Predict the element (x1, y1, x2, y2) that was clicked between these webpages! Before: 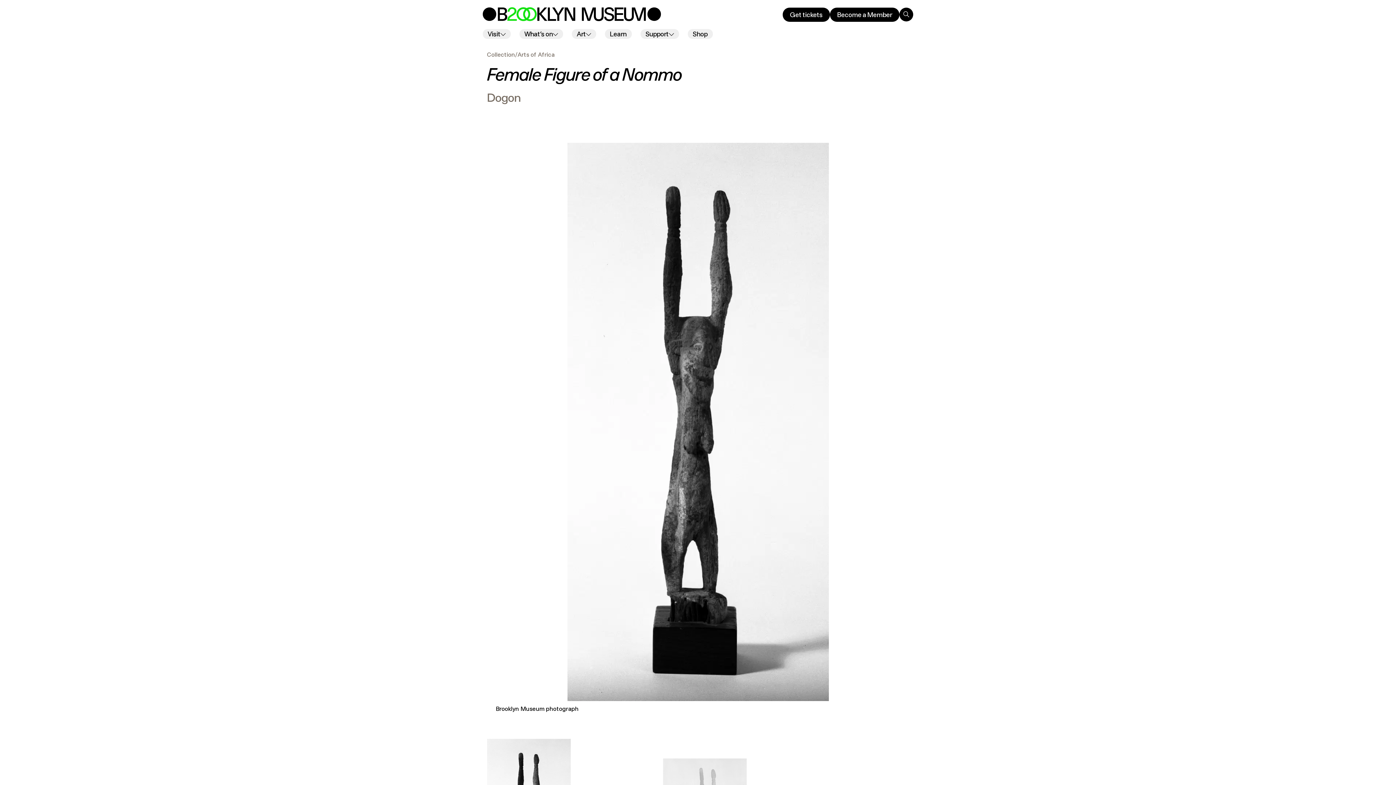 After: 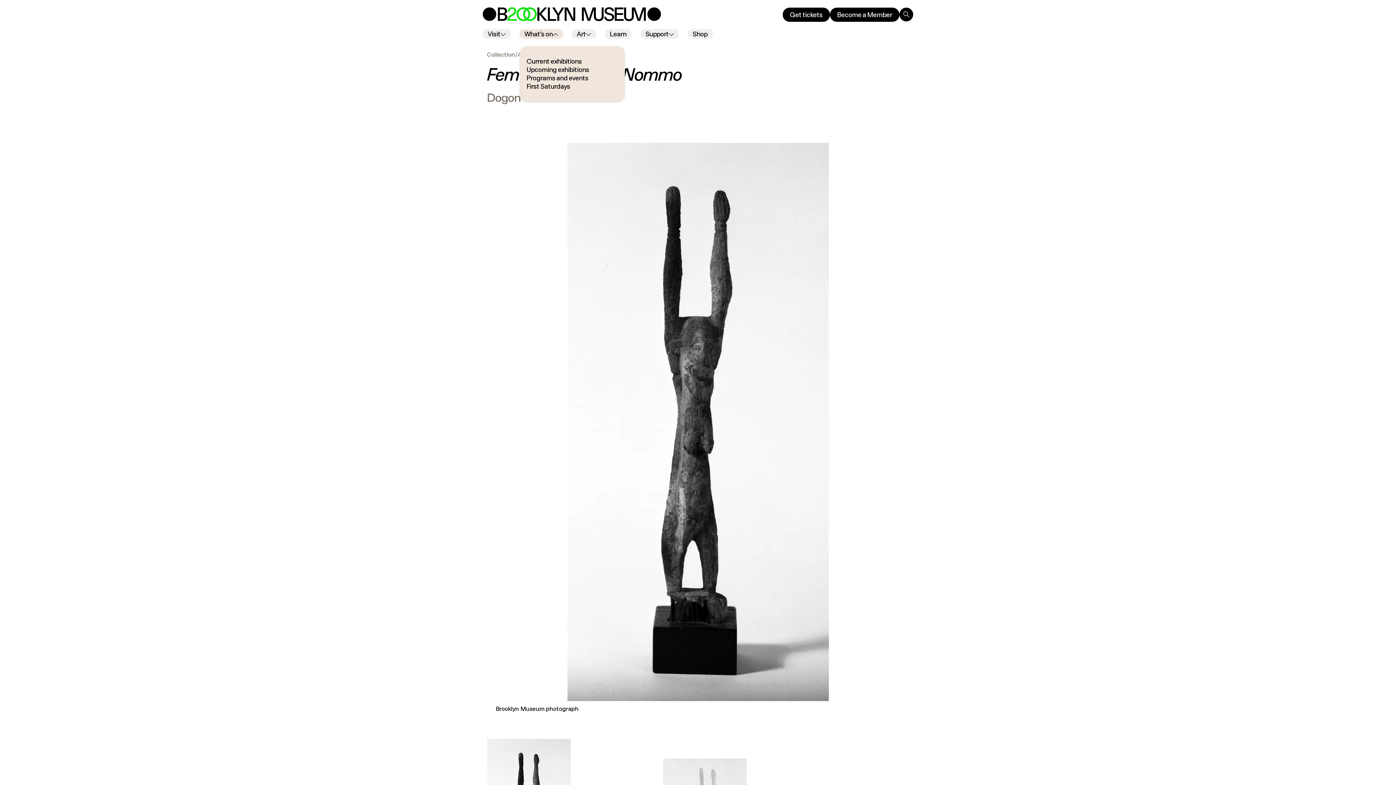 Action: label: What’s on bbox: (519, 29, 563, 38)